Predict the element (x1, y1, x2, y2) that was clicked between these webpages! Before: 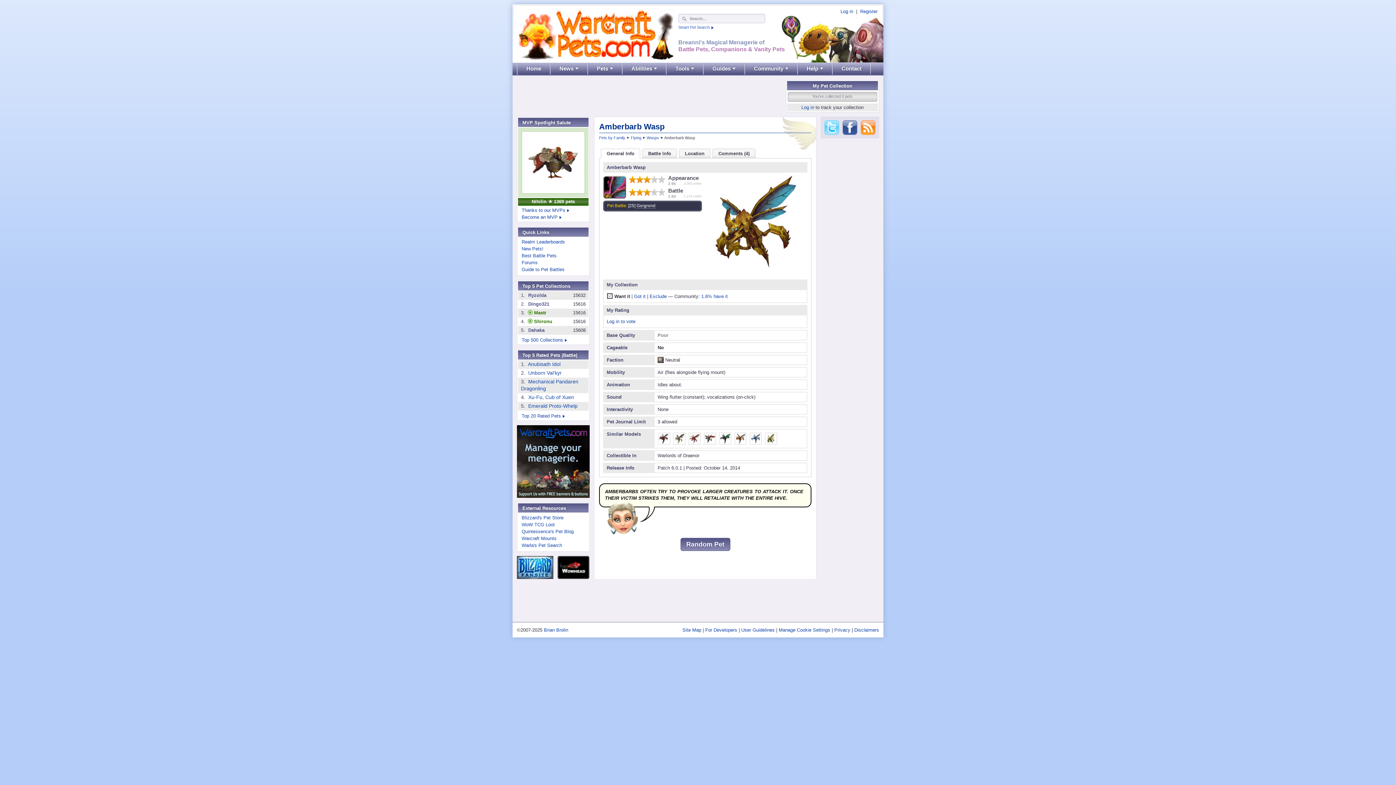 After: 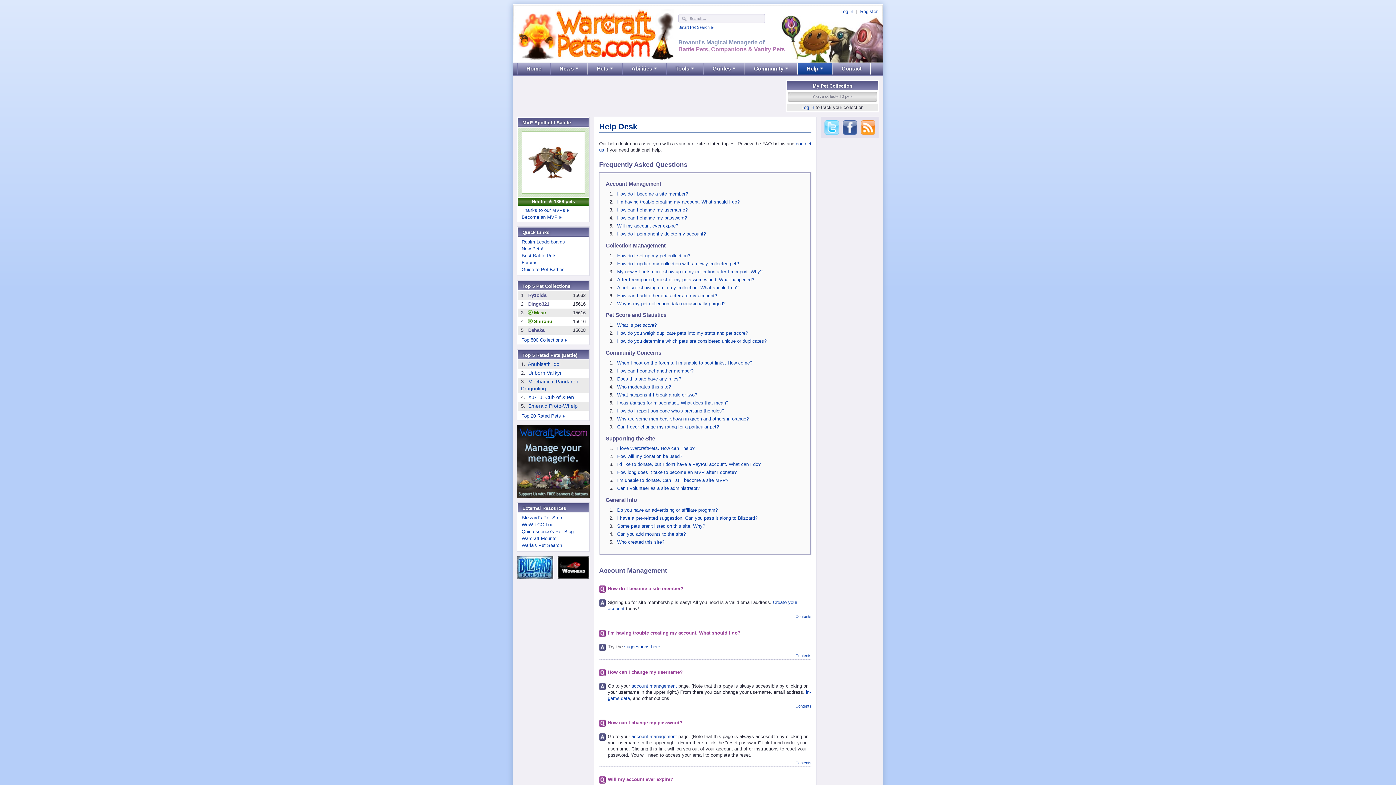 Action: label: Help bbox: (797, 62, 832, 74)